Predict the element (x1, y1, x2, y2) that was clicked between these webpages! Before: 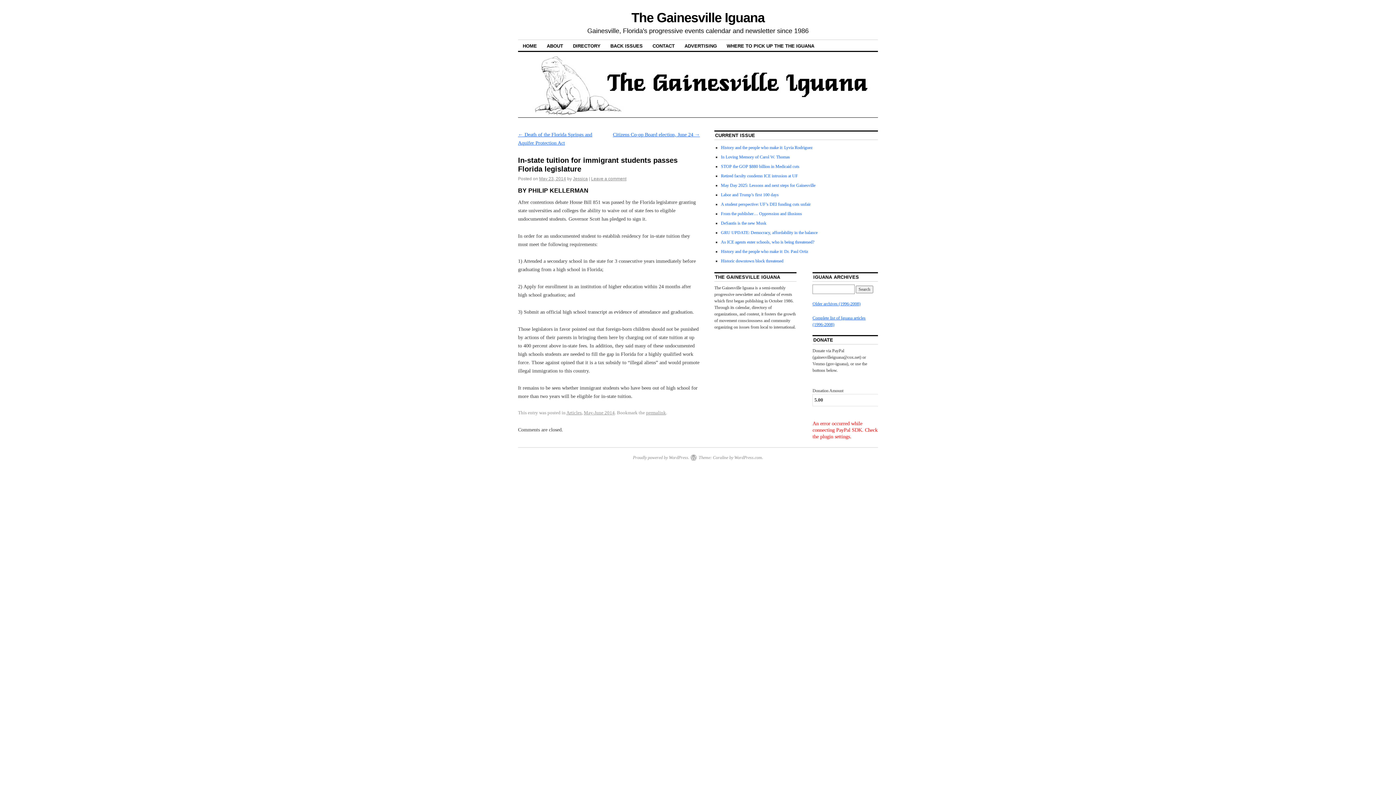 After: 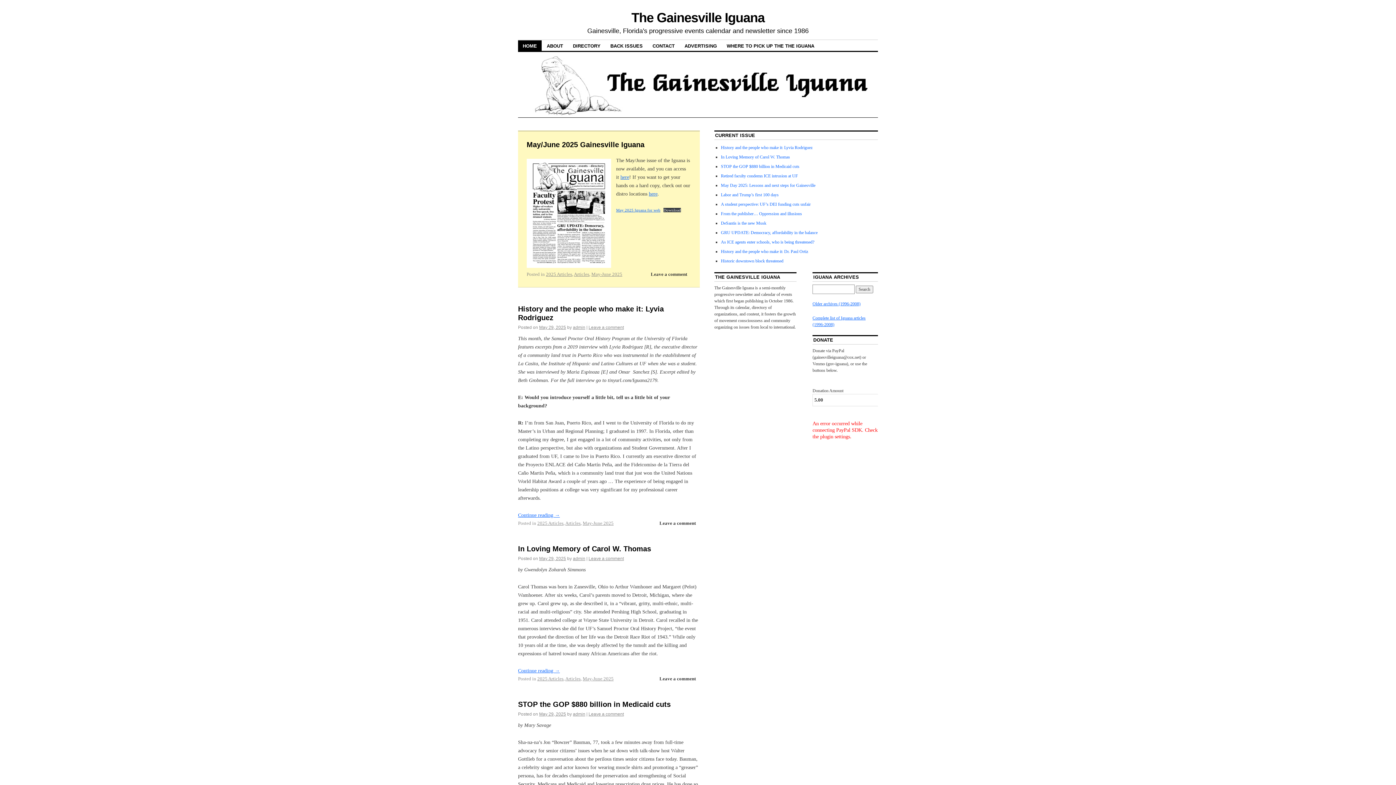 Action: bbox: (518, 113, 878, 119)